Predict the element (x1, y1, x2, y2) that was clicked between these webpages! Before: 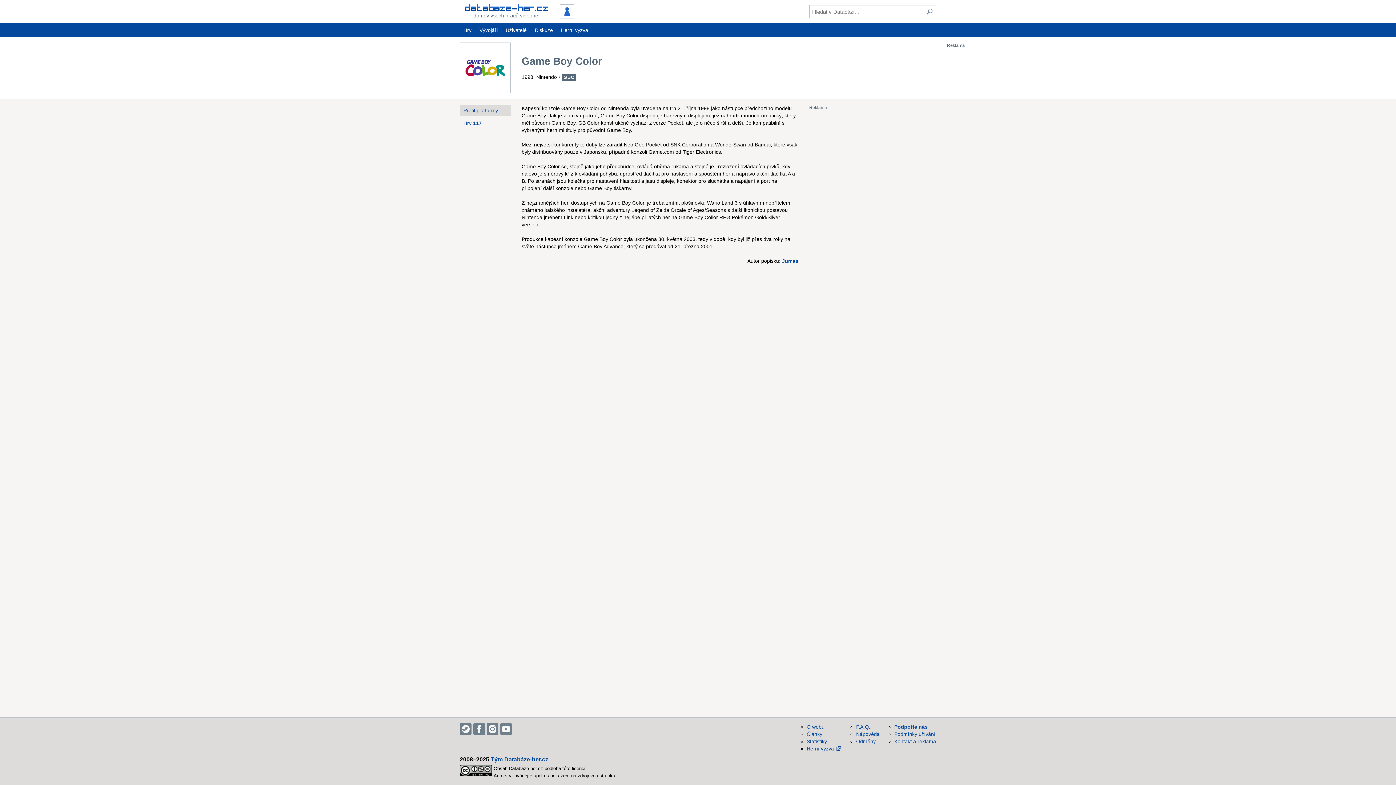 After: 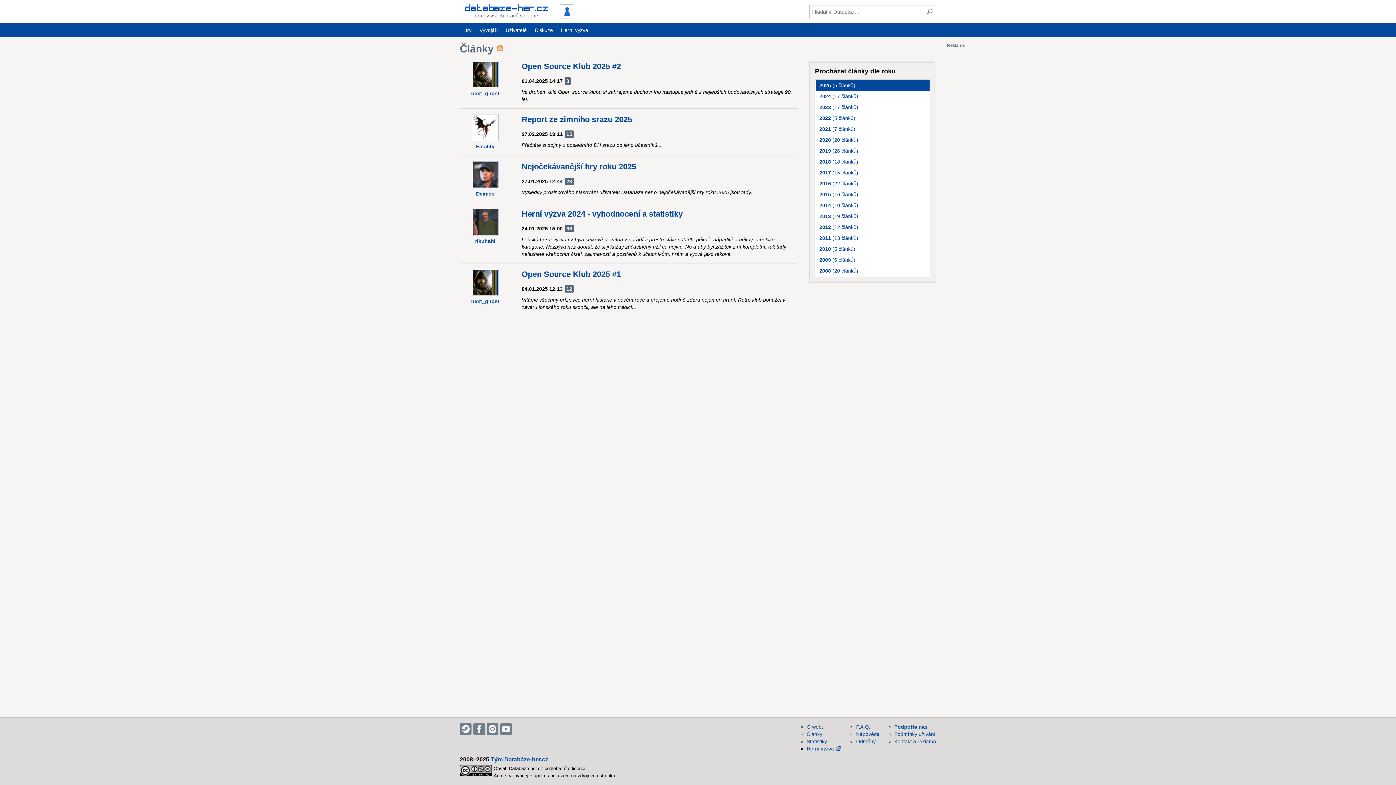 Action: label: Články bbox: (806, 731, 822, 737)